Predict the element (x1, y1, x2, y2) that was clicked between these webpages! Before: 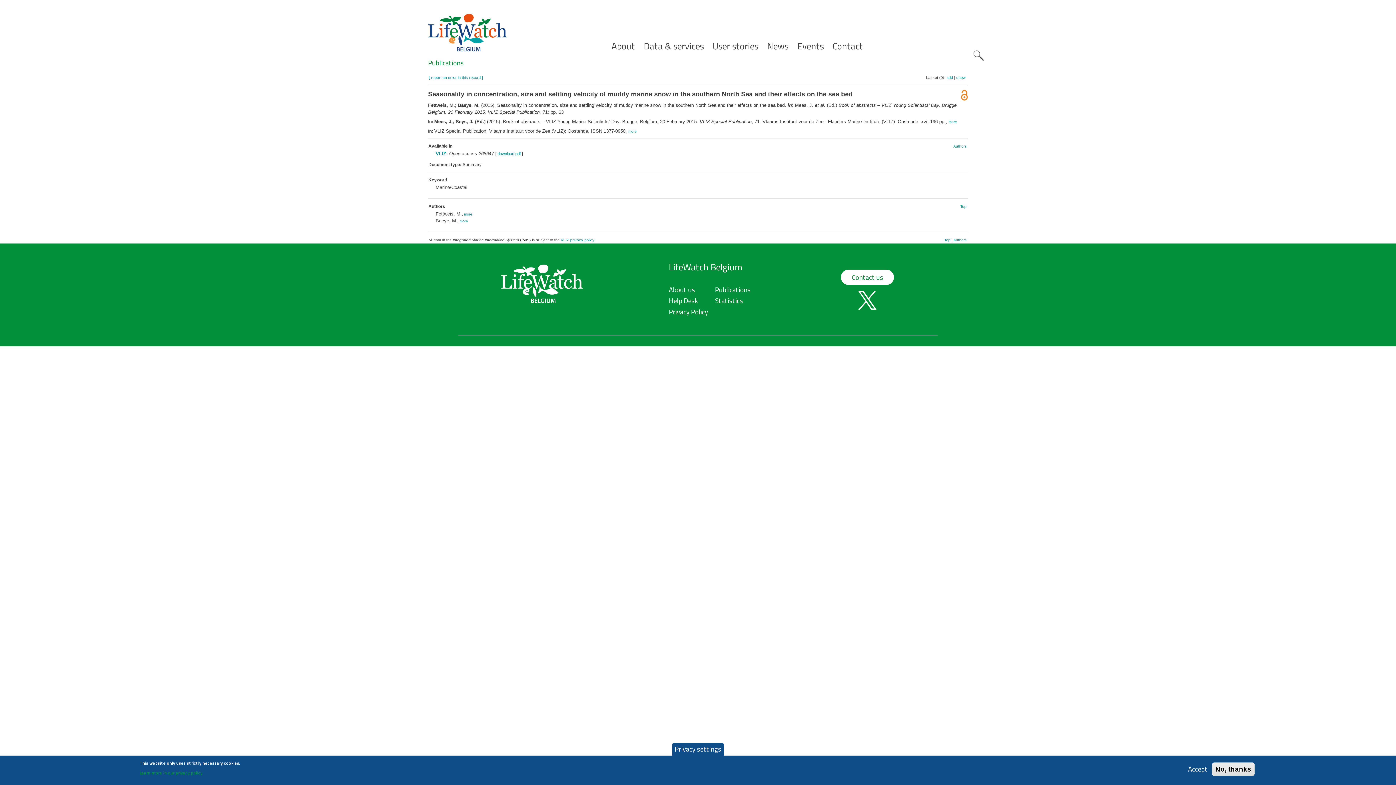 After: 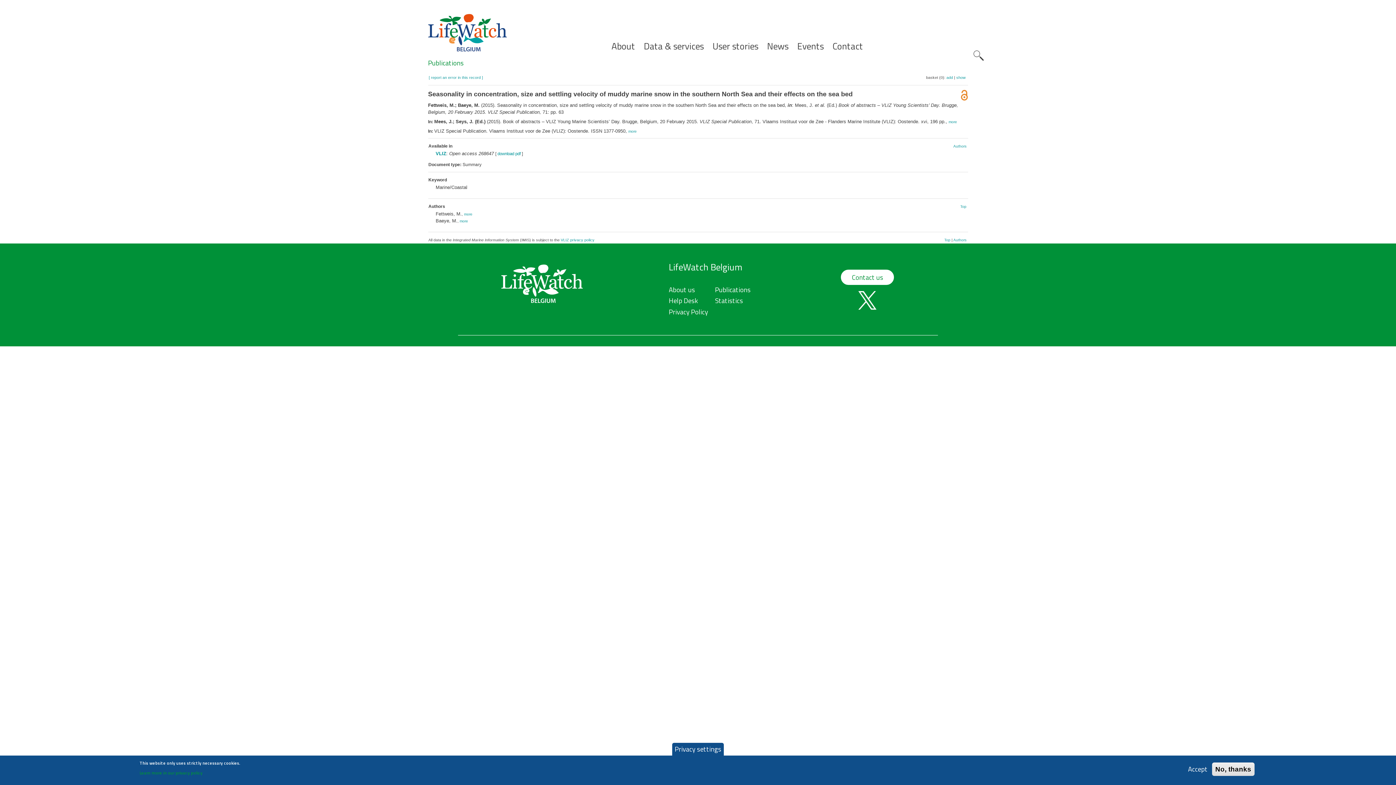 Action: label: Top bbox: (944, 238, 950, 242)